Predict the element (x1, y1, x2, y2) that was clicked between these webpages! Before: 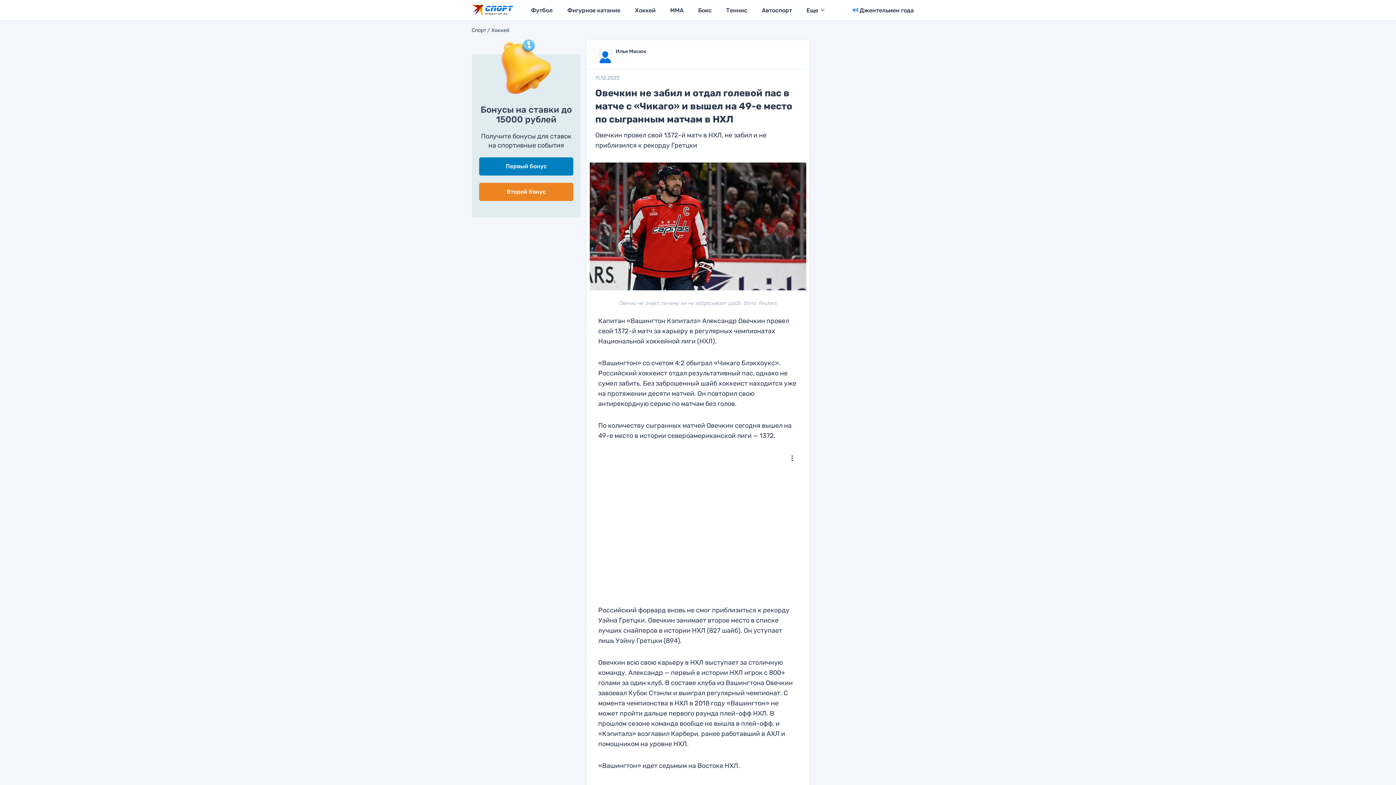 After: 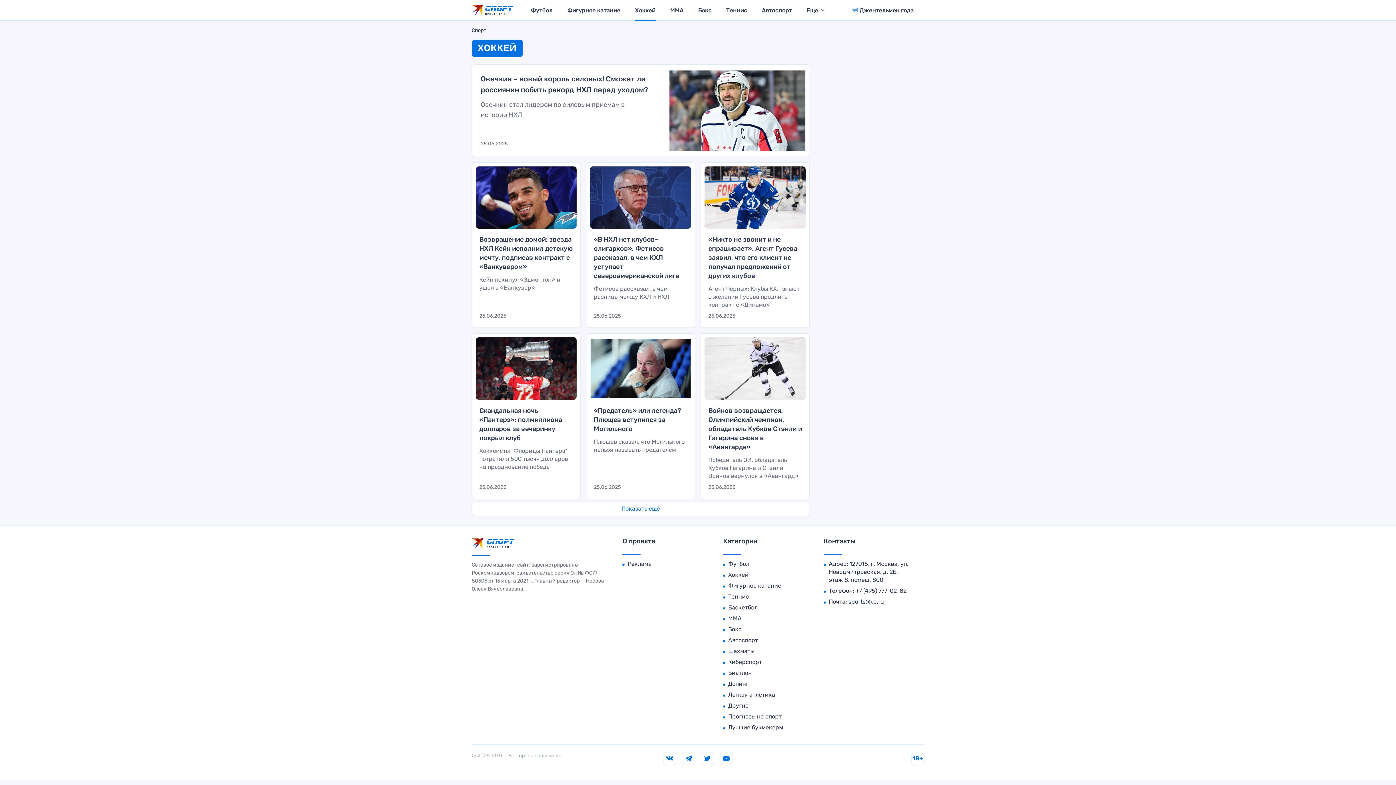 Action: label: Хоккей bbox: (491, 27, 509, 33)